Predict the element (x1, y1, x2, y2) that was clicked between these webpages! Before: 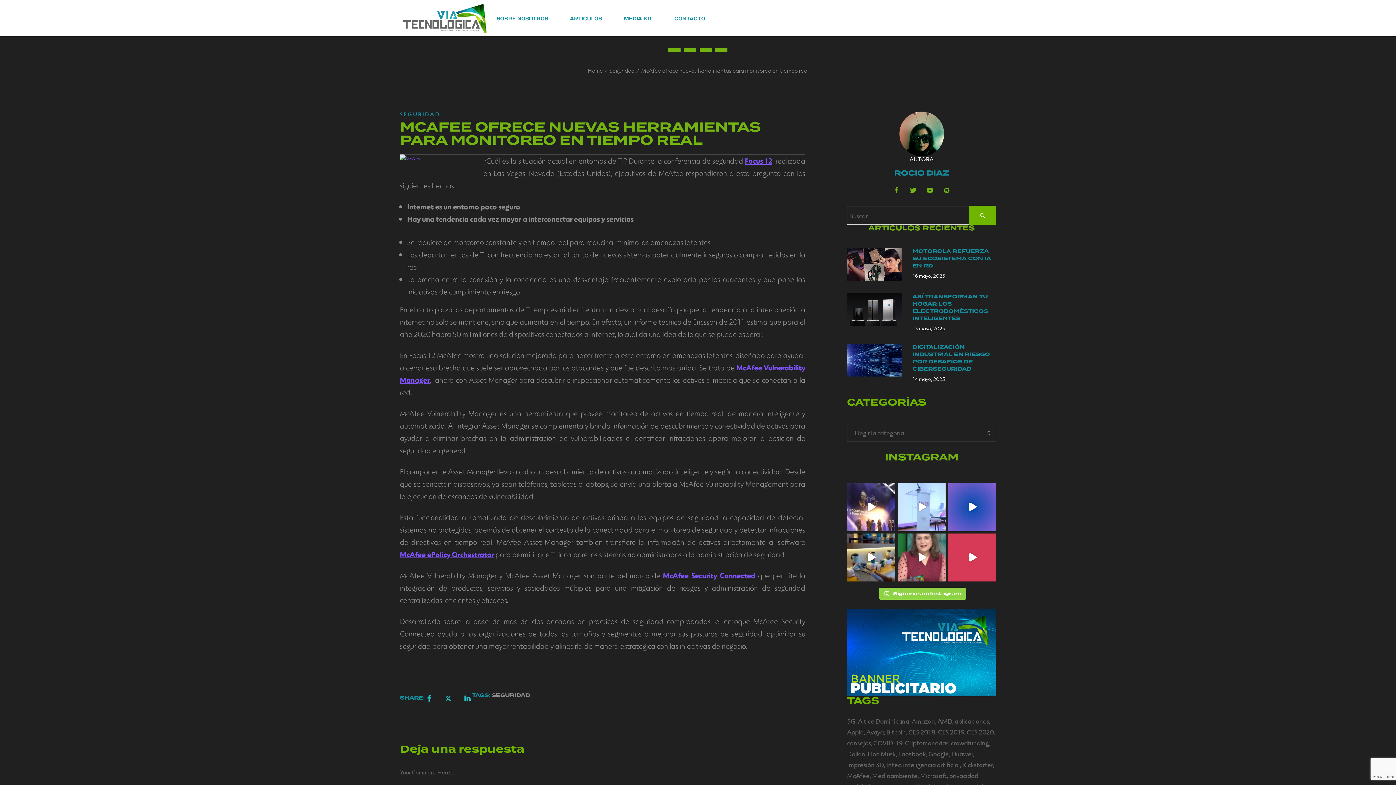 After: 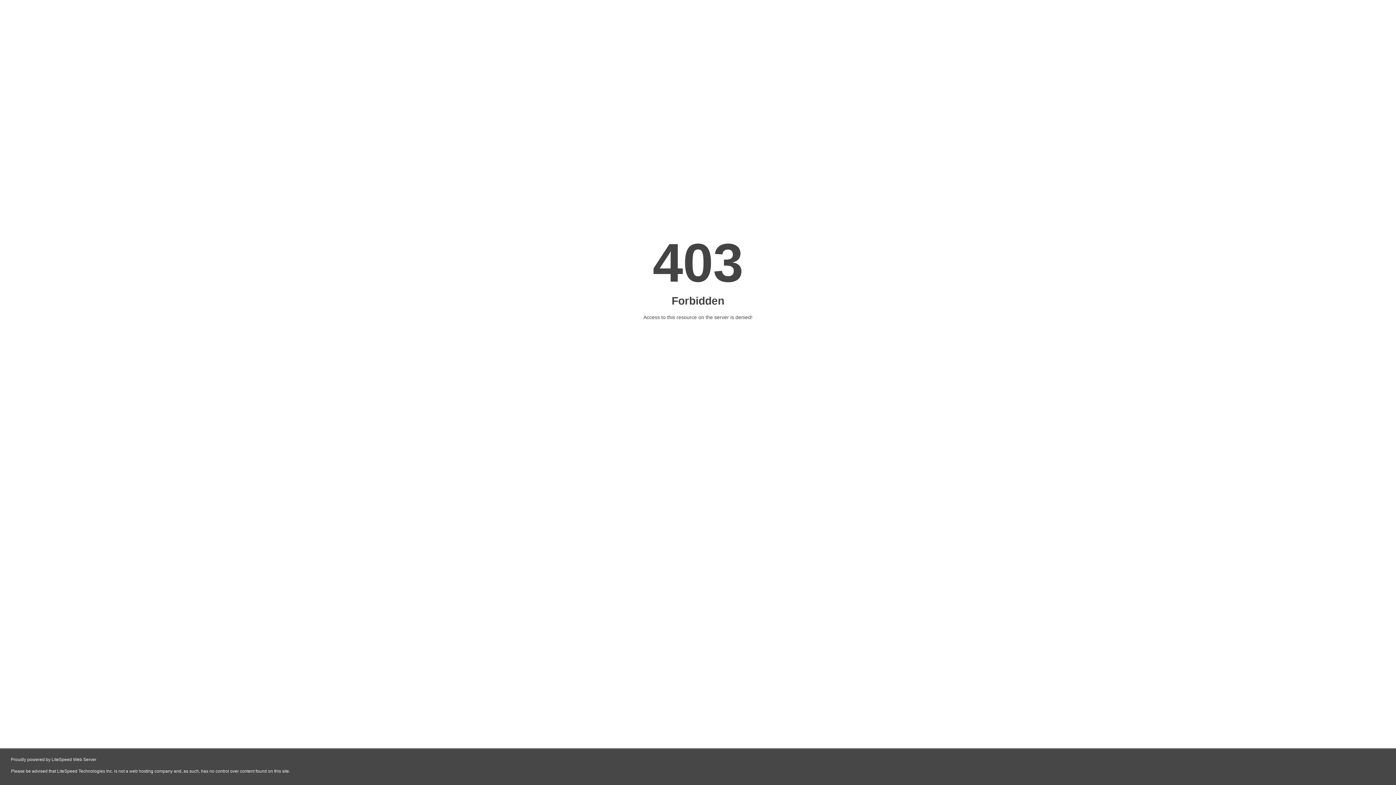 Action: bbox: (847, 609, 996, 696)